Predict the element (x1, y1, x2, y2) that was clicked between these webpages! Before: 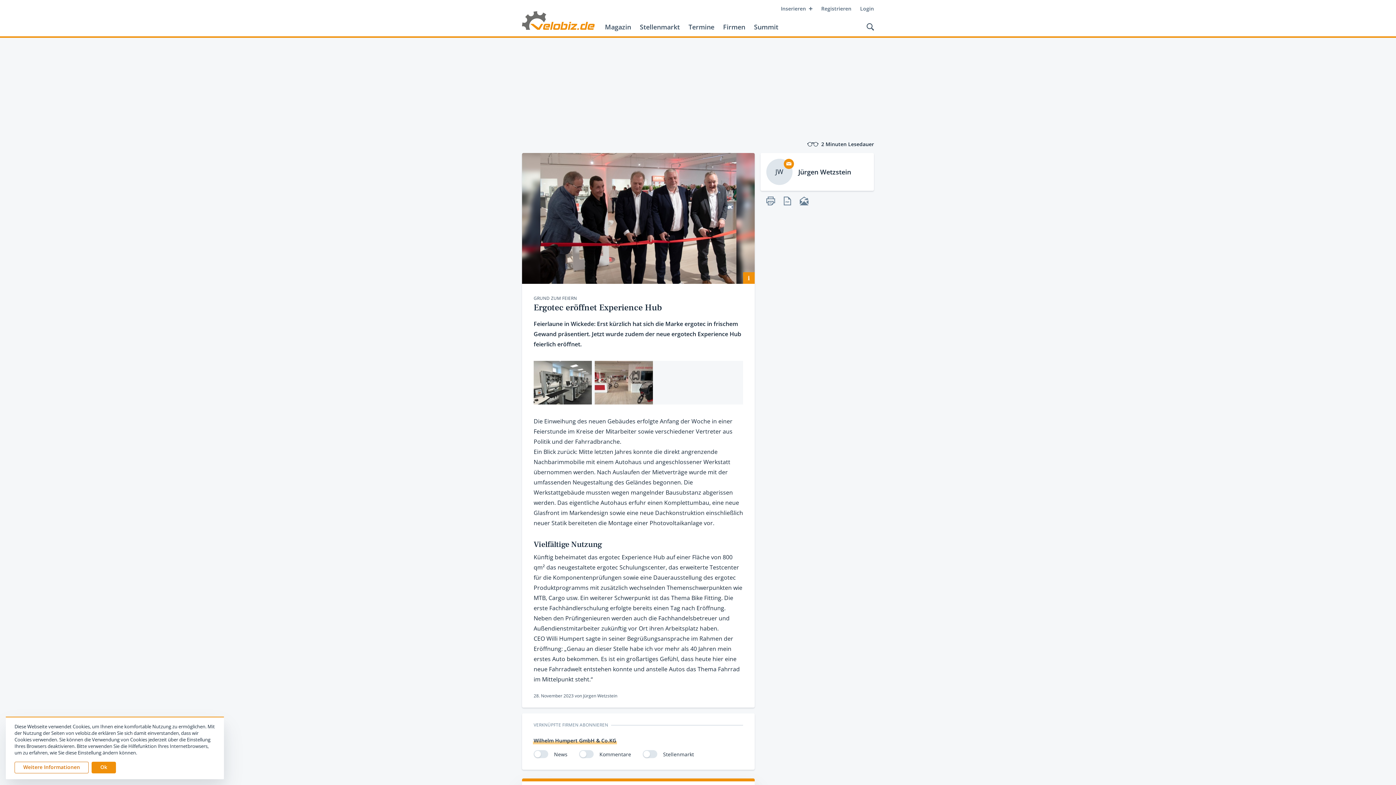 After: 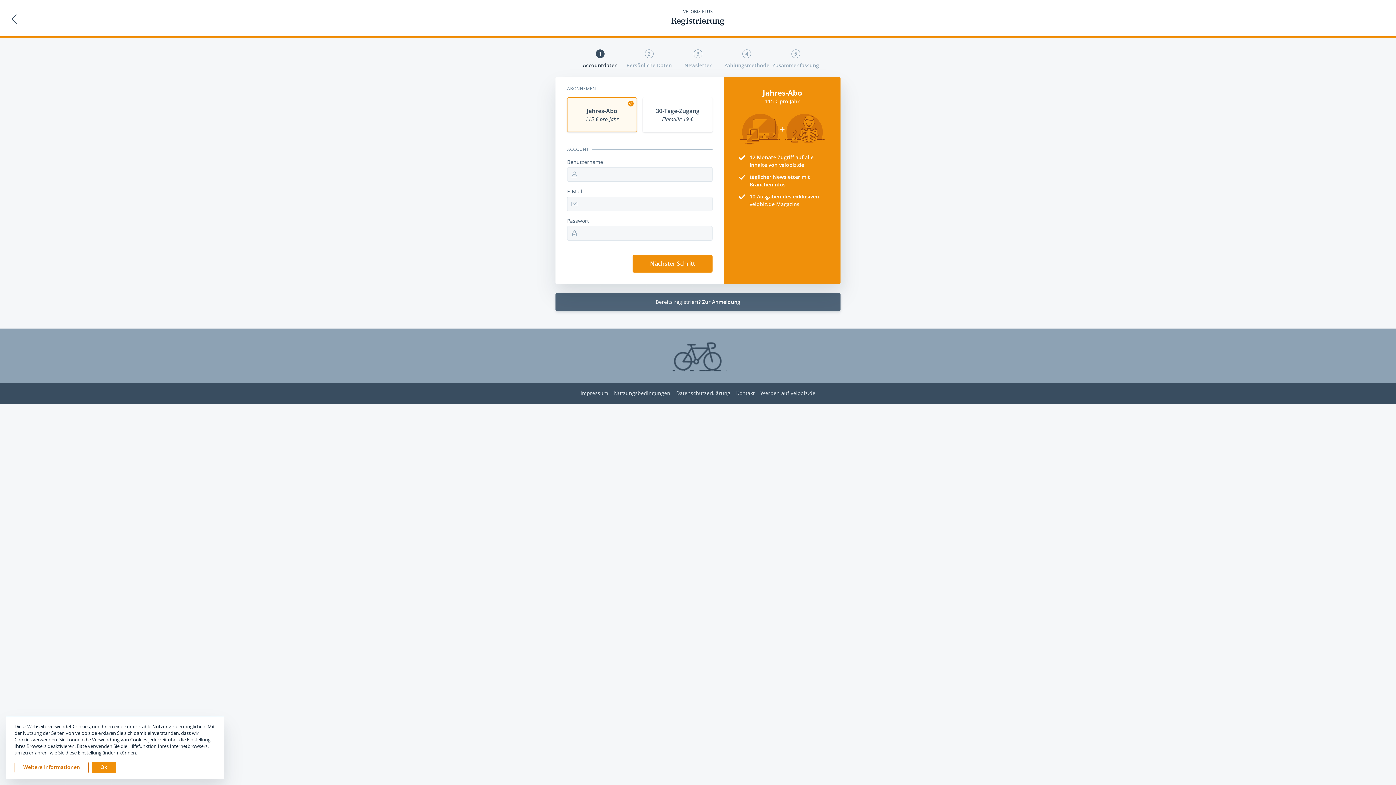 Action: bbox: (817, 2, 856, 14) label: Registrieren